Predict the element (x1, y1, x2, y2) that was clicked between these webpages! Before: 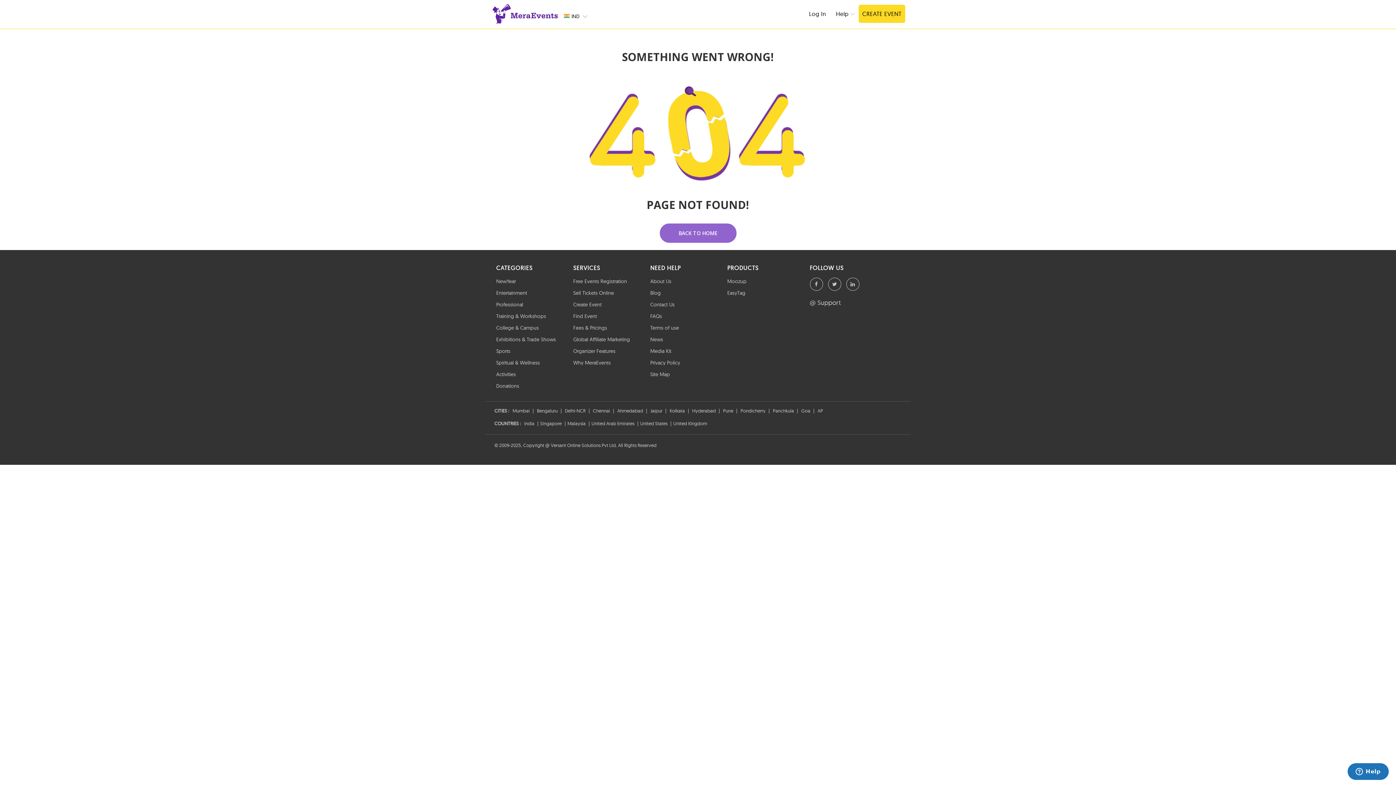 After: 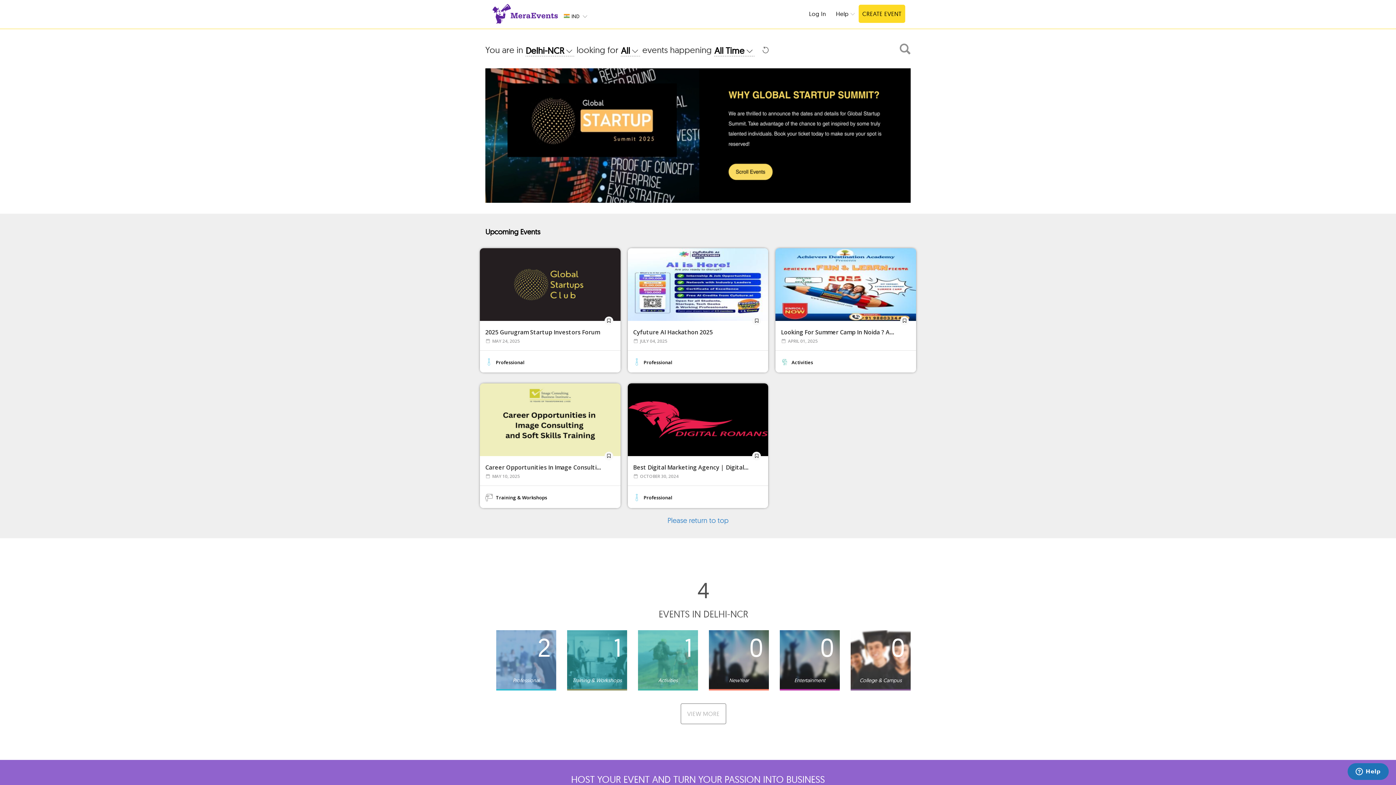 Action: bbox: (563, 404, 587, 413) label: Delhi-NCR